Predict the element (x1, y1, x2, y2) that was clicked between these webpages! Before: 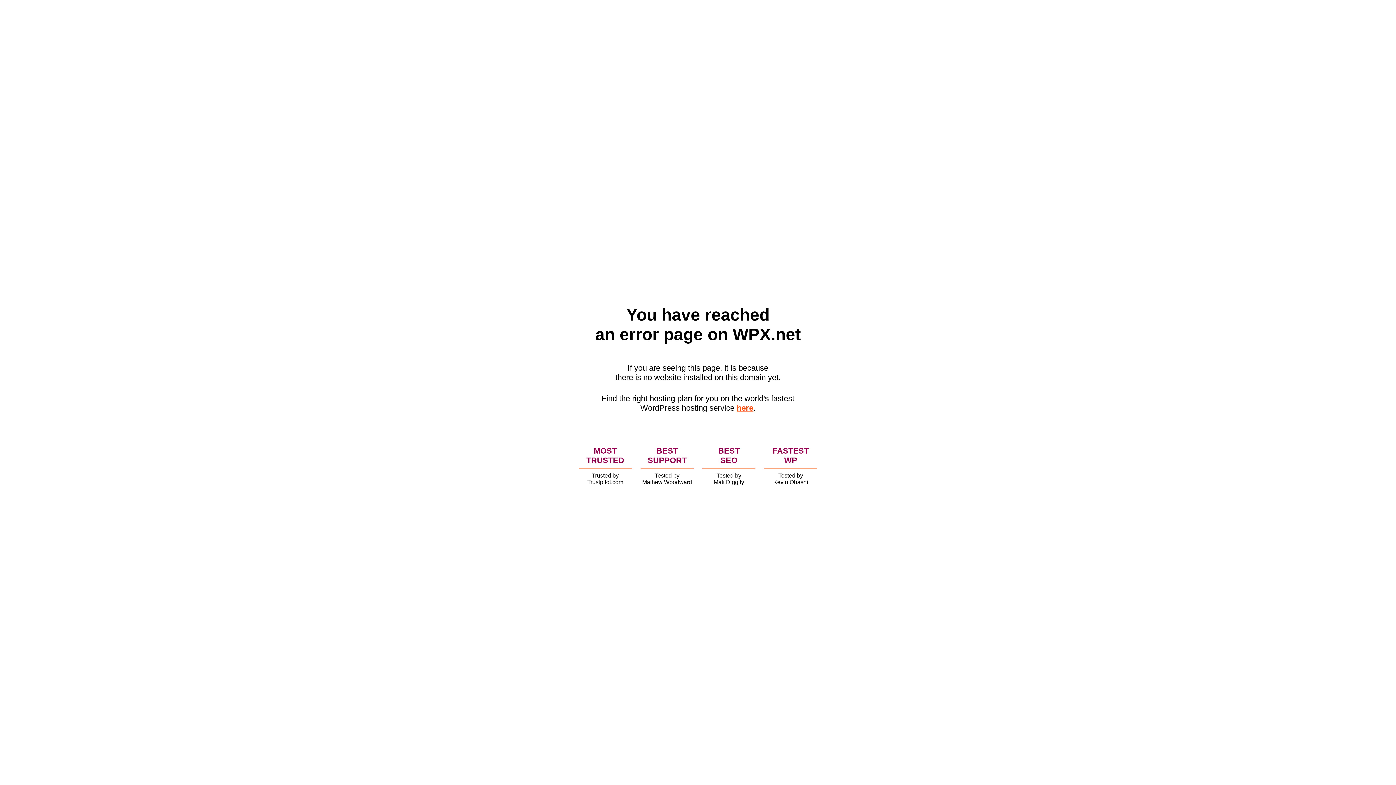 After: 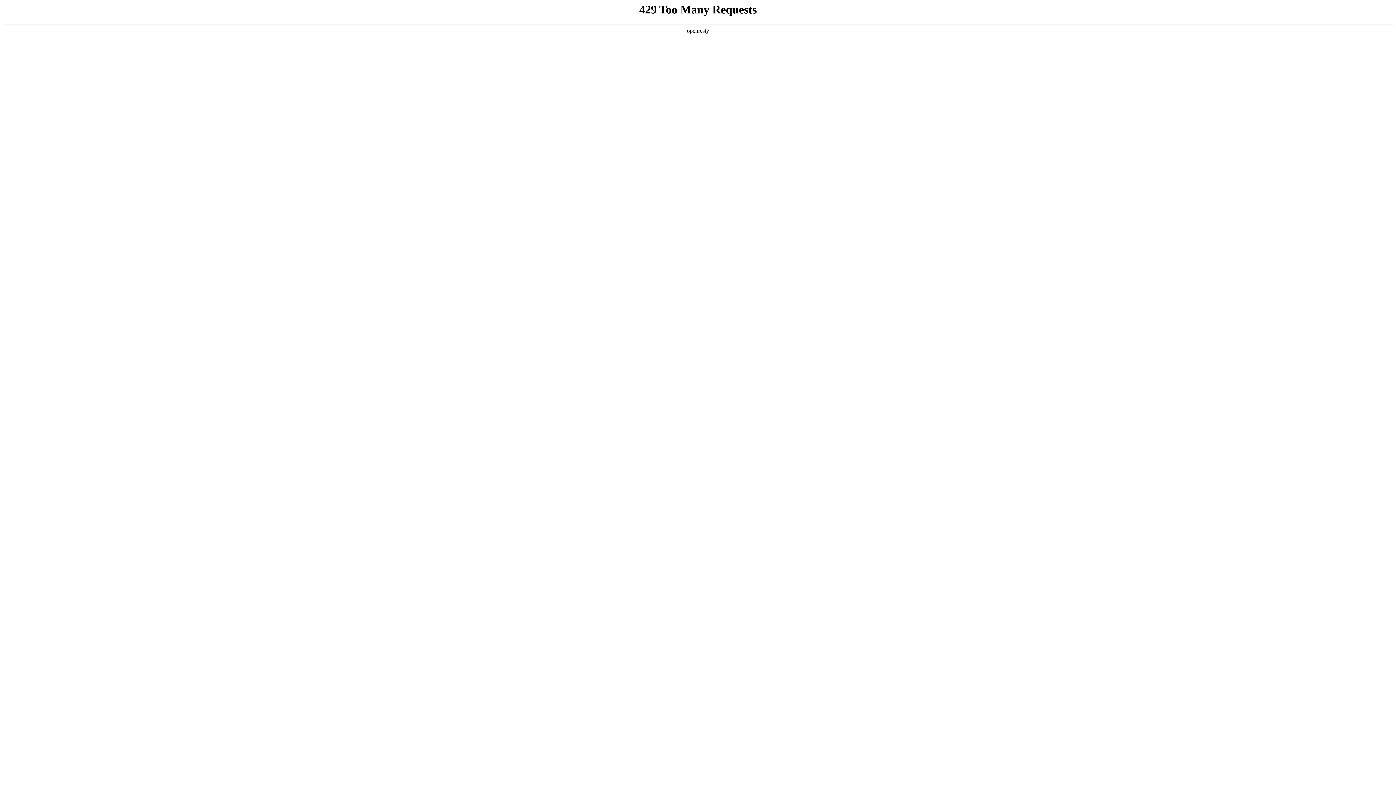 Action: label: here bbox: (736, 403, 753, 412)